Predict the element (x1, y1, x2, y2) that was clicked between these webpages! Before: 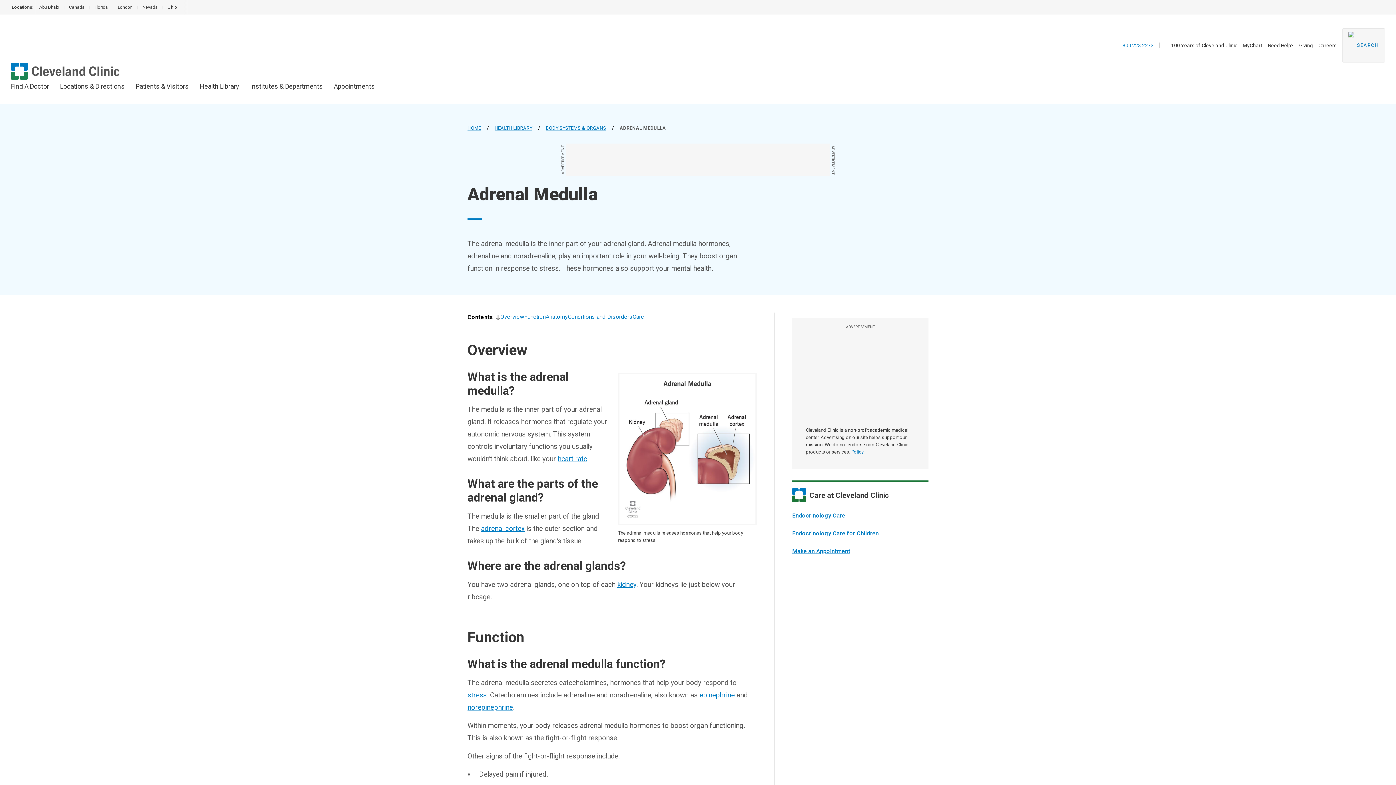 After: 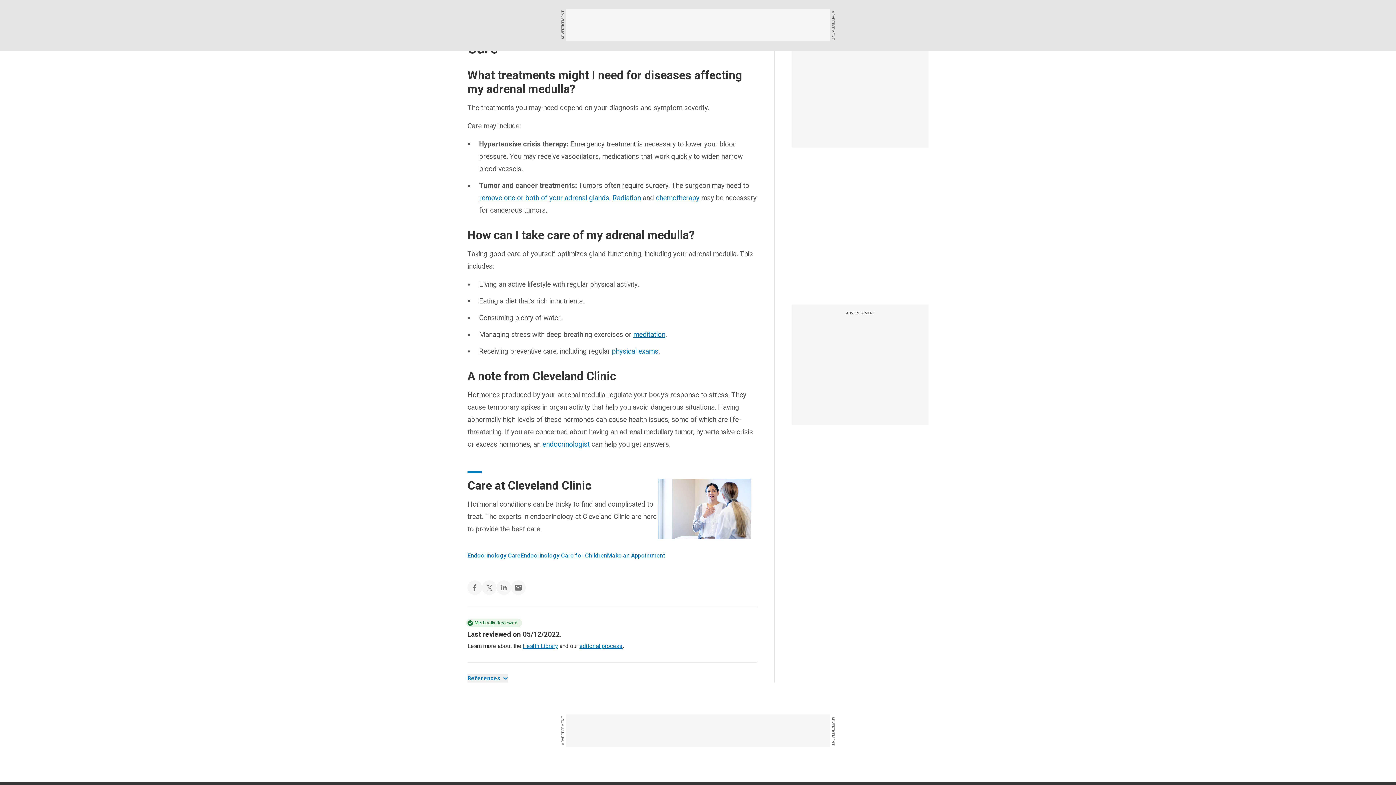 Action: label: Care bbox: (632, 312, 644, 321)